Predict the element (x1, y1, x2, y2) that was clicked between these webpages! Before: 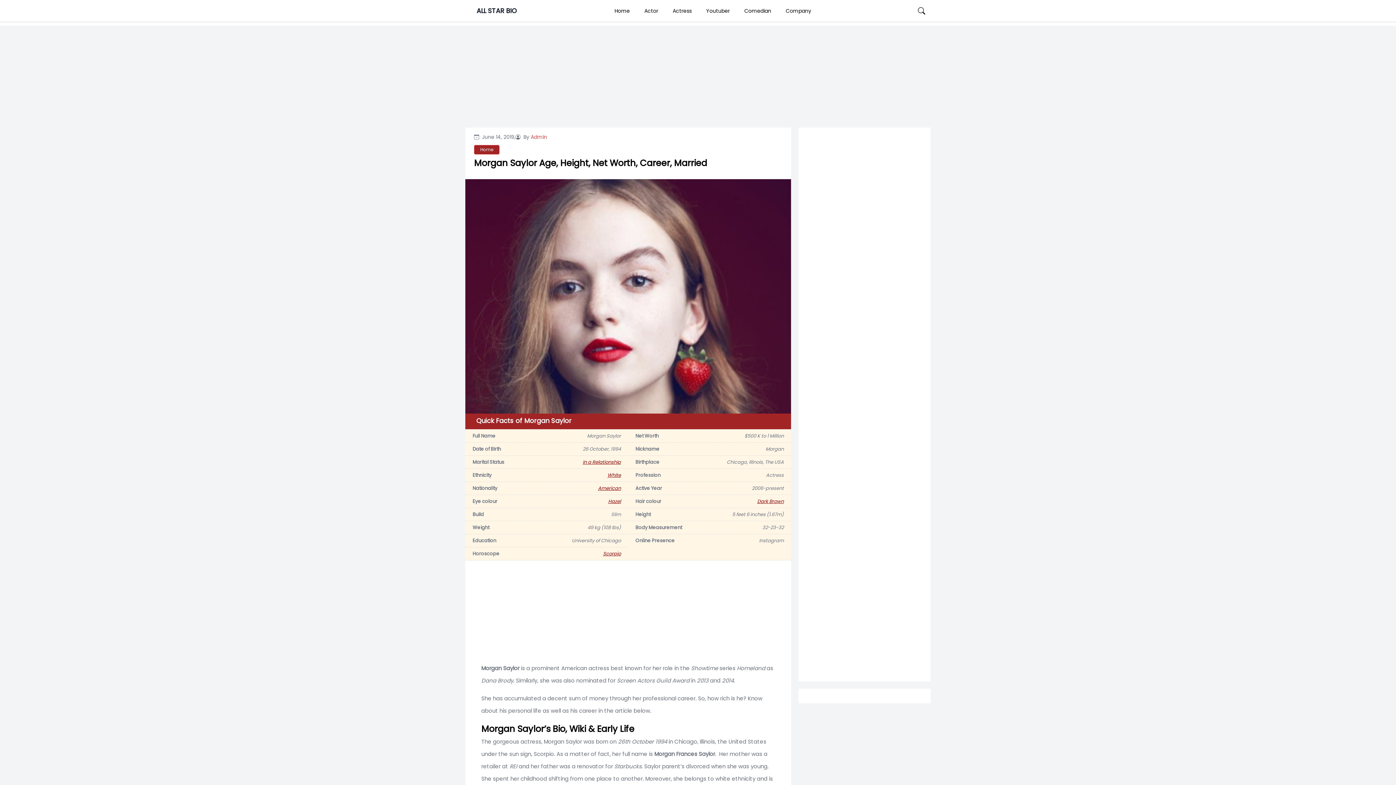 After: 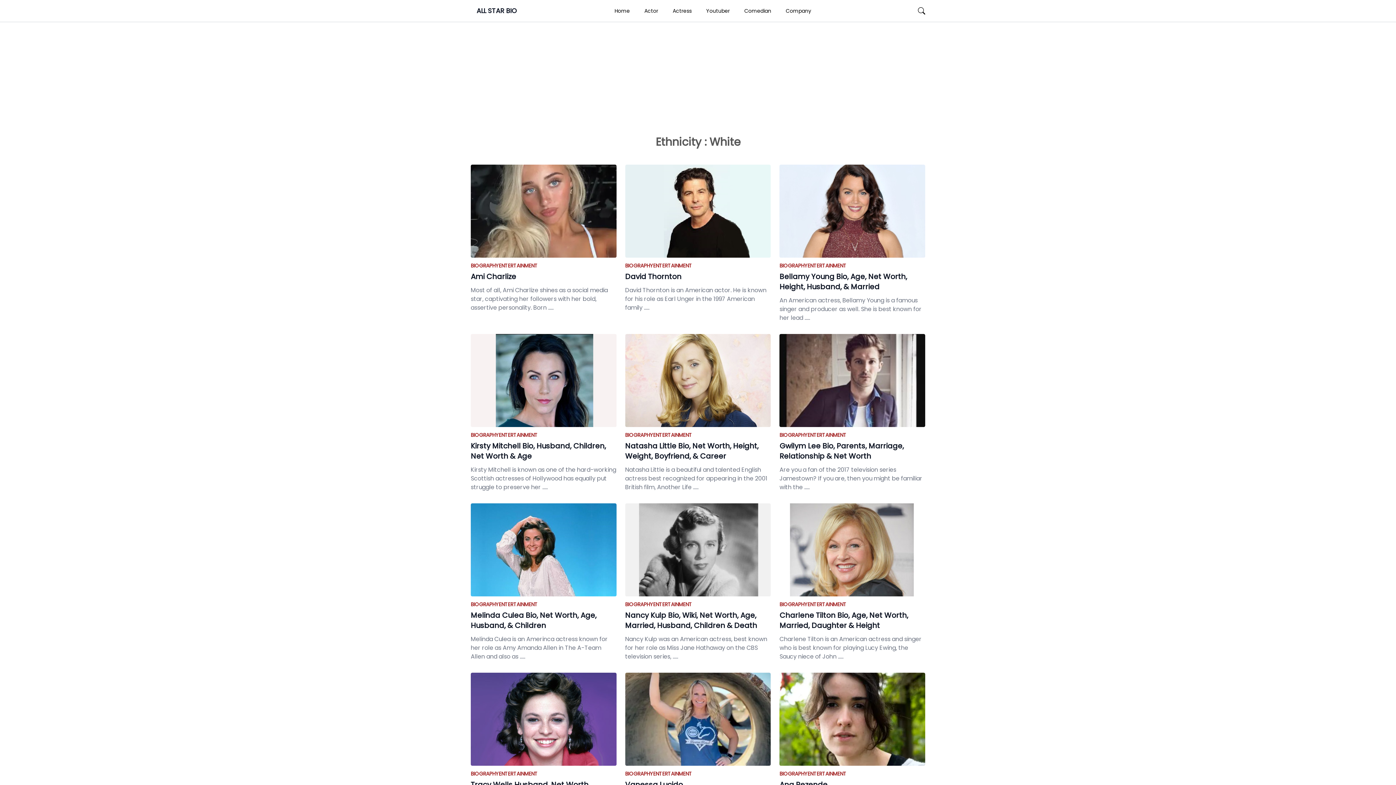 Action: label: White bbox: (607, 472, 621, 479)